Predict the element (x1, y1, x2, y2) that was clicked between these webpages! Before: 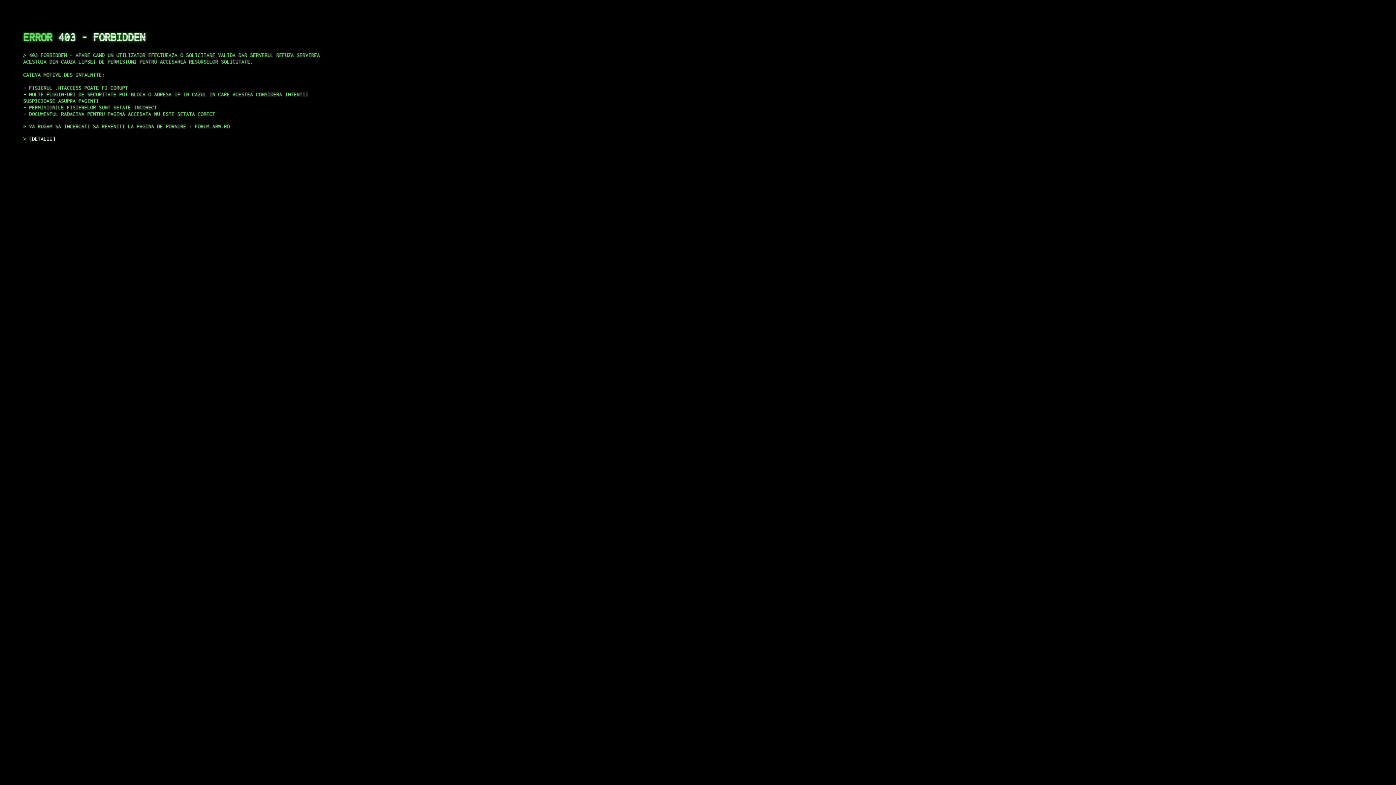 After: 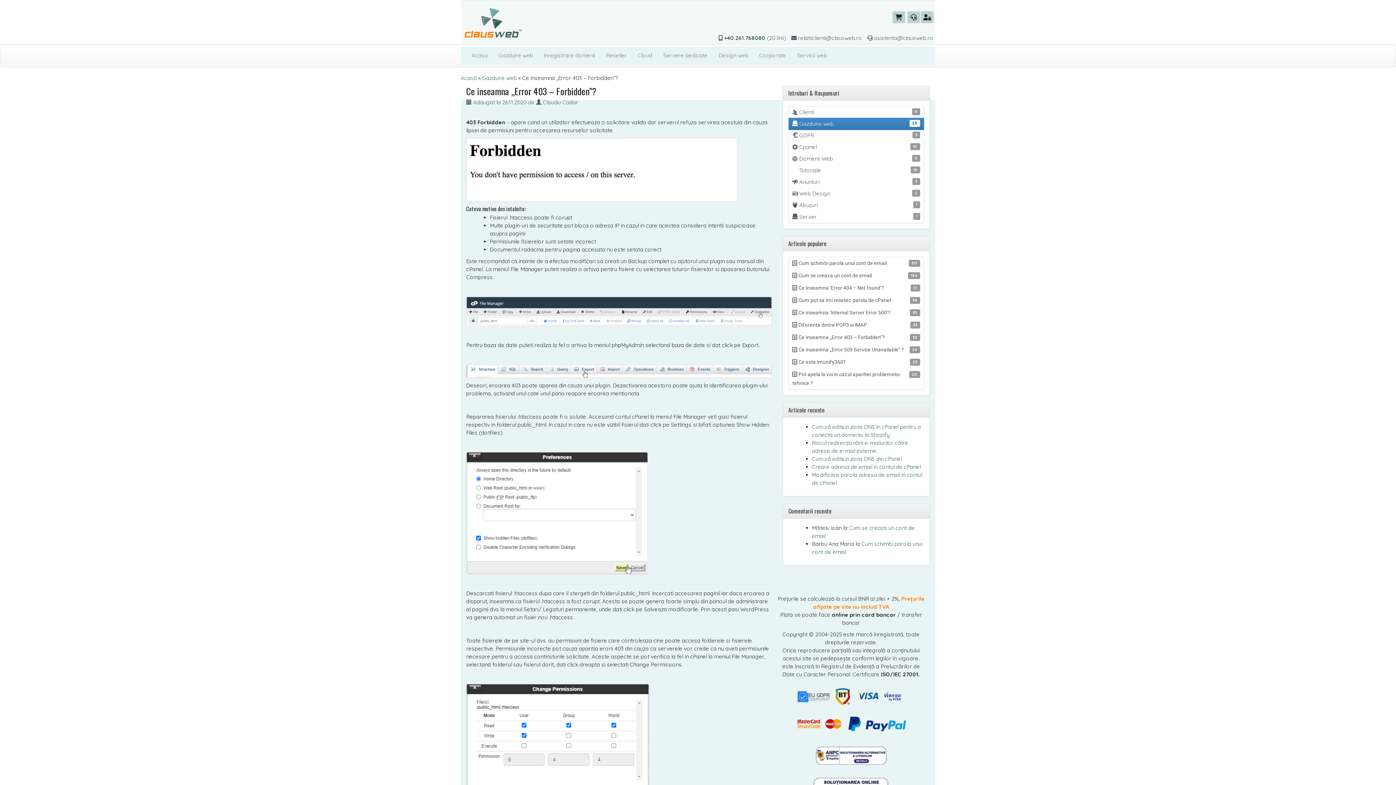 Action: label: DETALII bbox: (29, 135, 55, 141)